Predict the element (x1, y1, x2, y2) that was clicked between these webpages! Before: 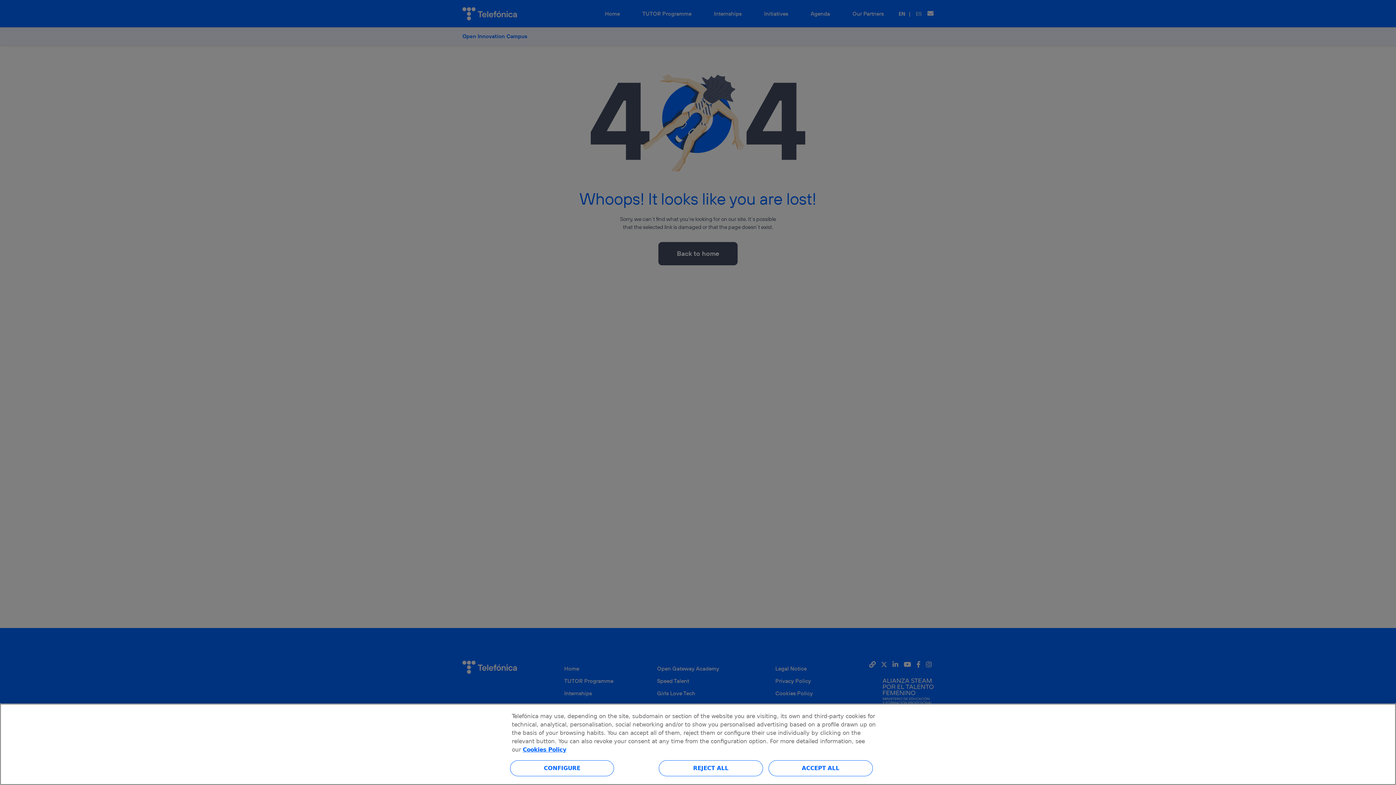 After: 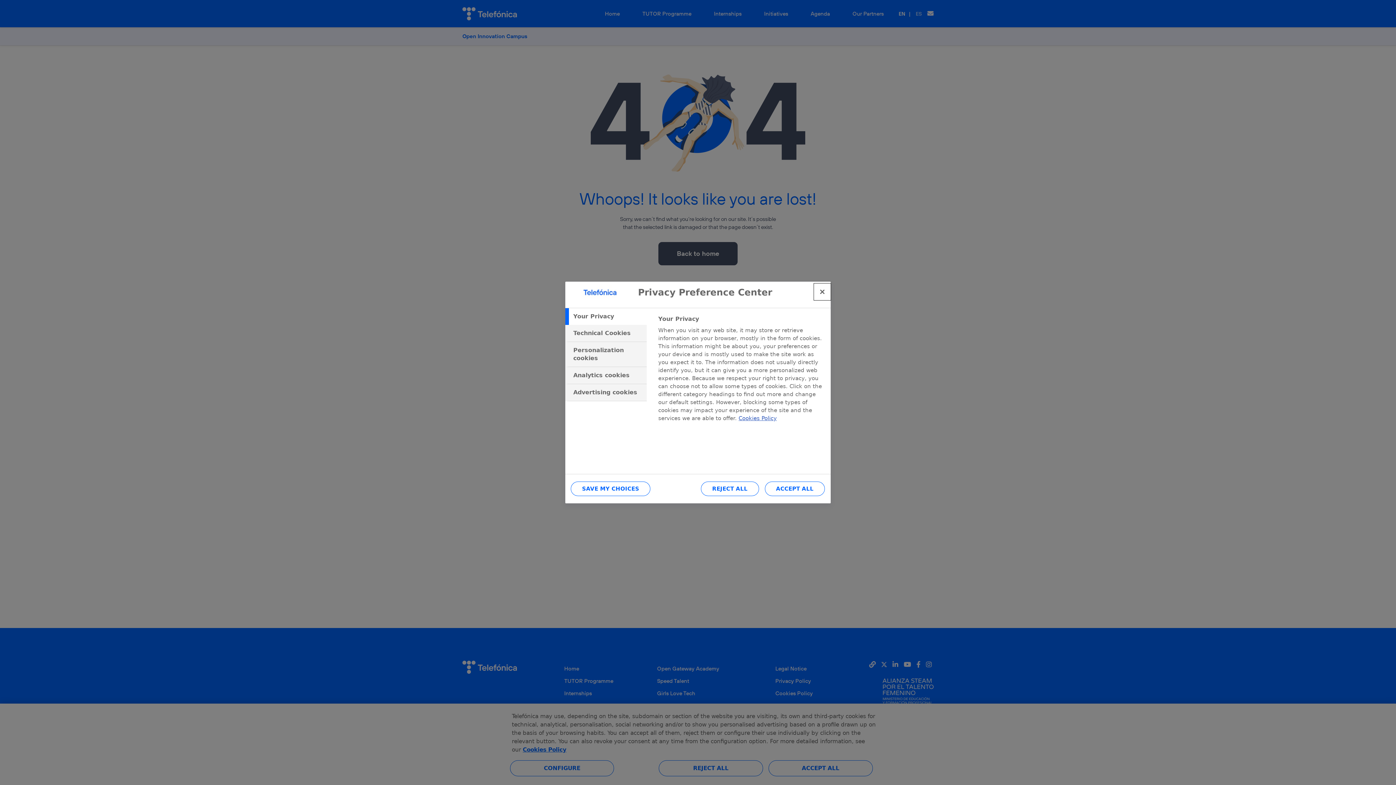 Action: bbox: (510, 760, 614, 776) label: CONFIGURE